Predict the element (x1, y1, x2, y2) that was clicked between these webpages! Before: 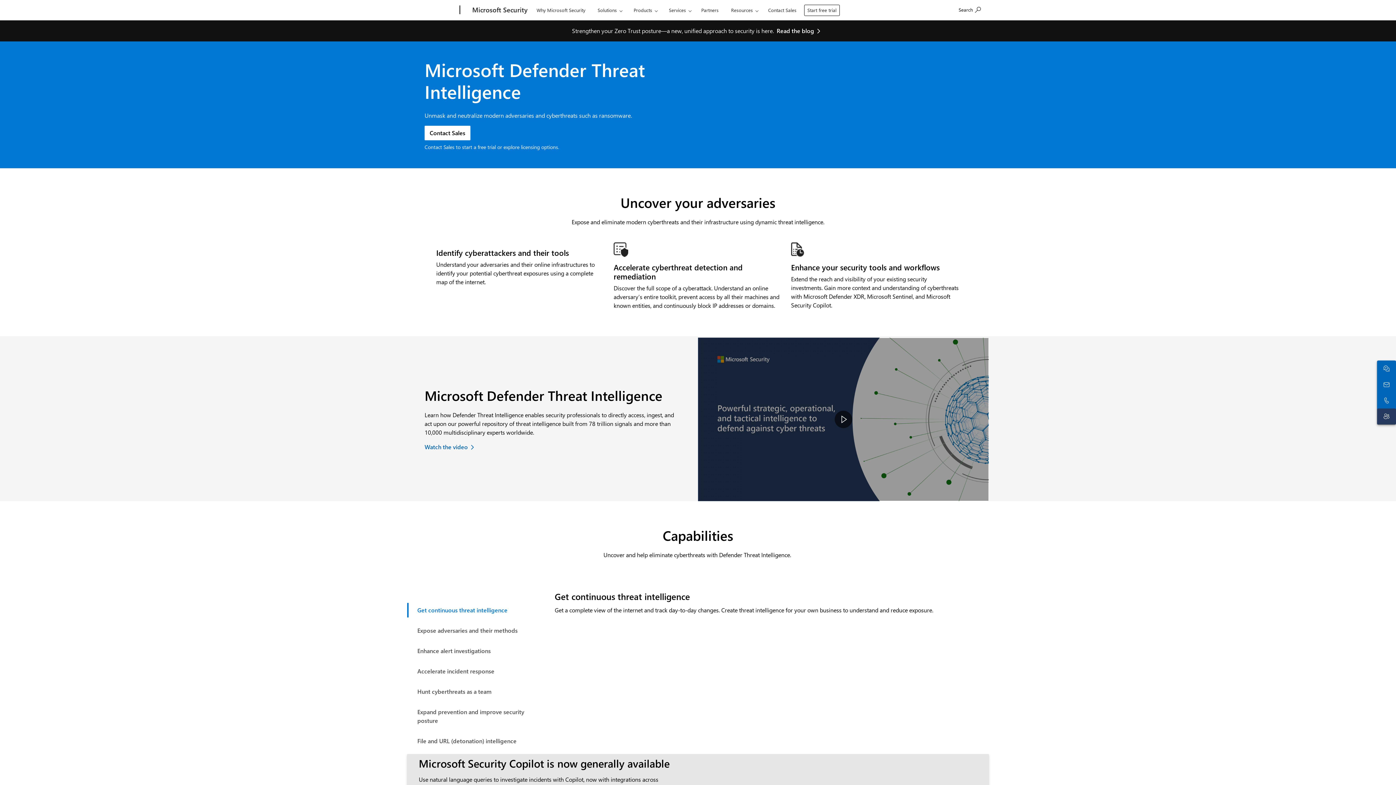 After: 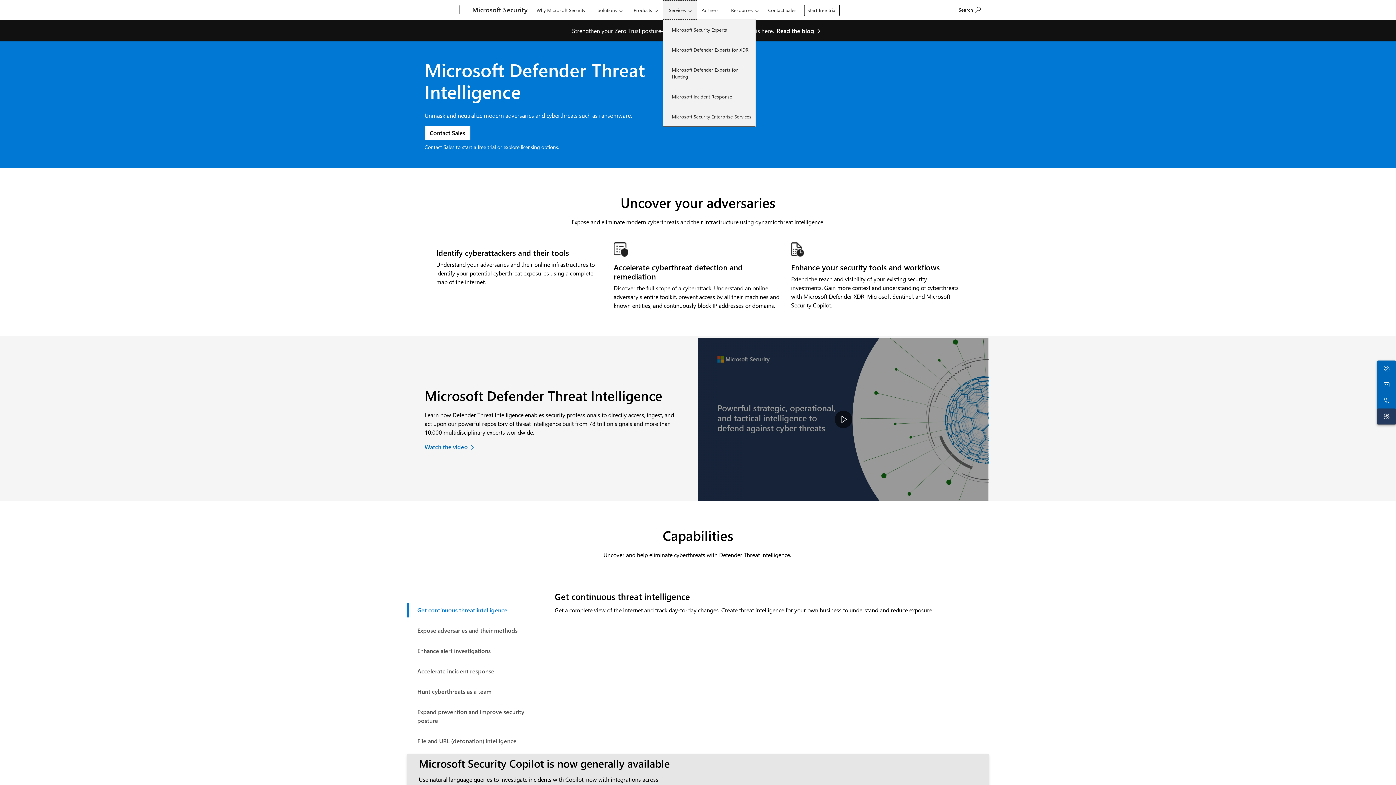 Action: label: Services bbox: (662, 0, 697, 19)